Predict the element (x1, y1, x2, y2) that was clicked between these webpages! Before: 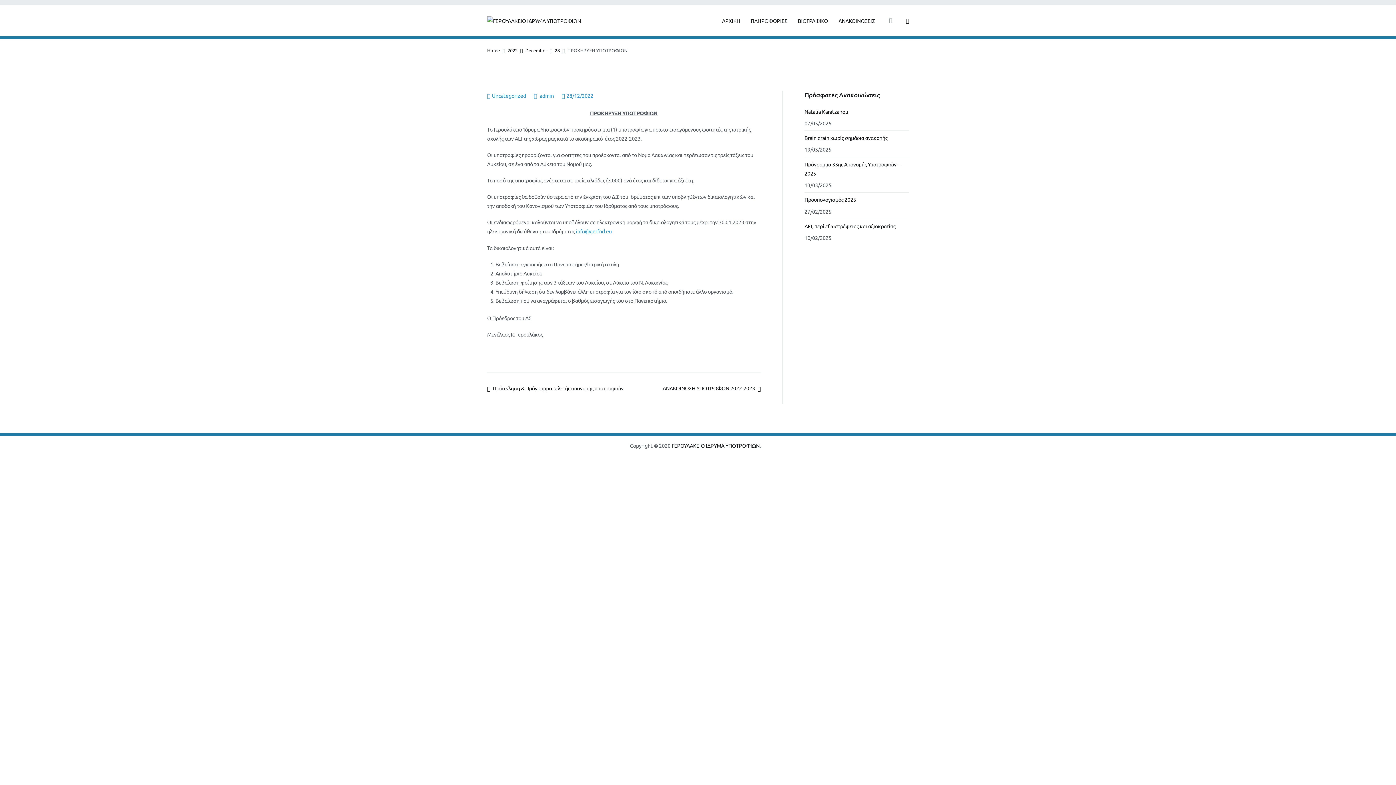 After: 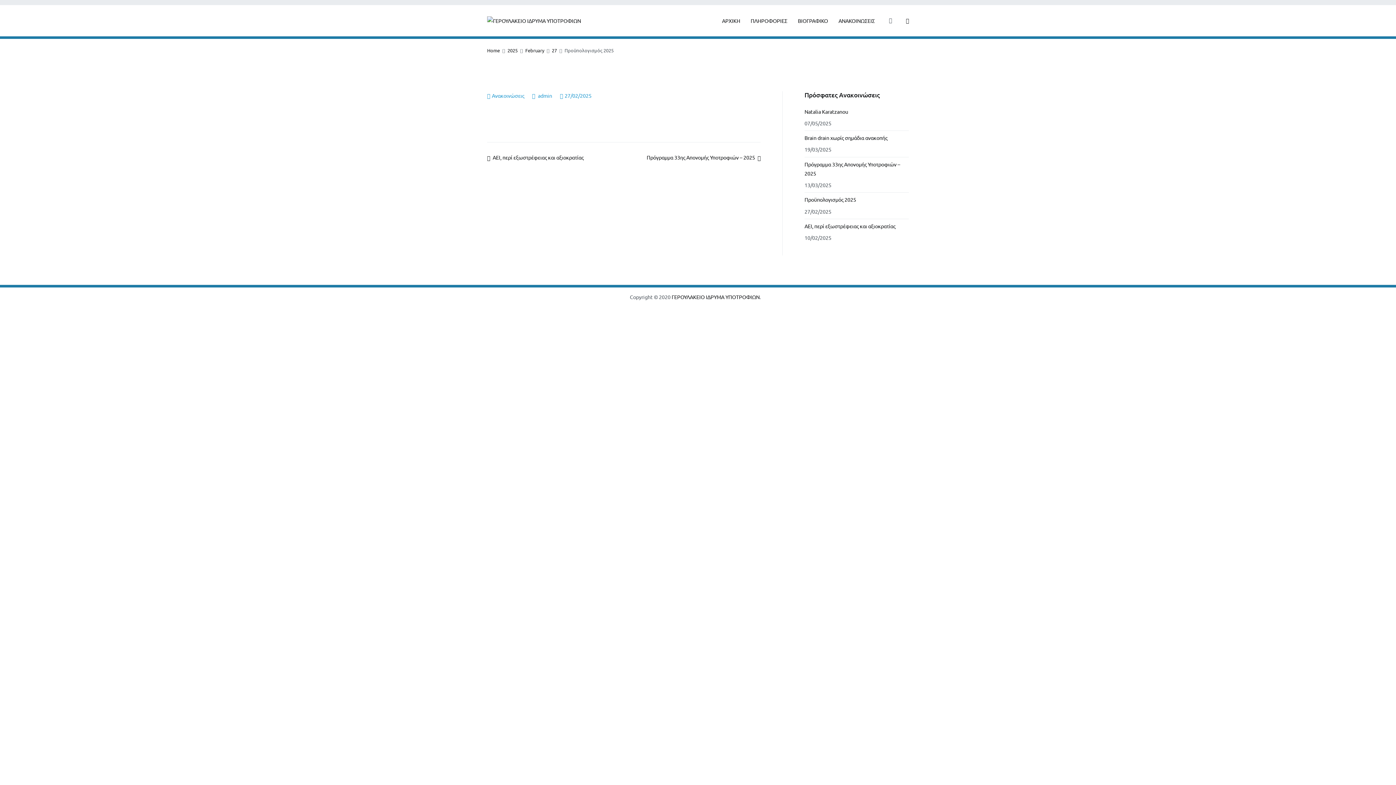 Action: label: Προϋπολογισμός 2025 bbox: (804, 192, 909, 207)